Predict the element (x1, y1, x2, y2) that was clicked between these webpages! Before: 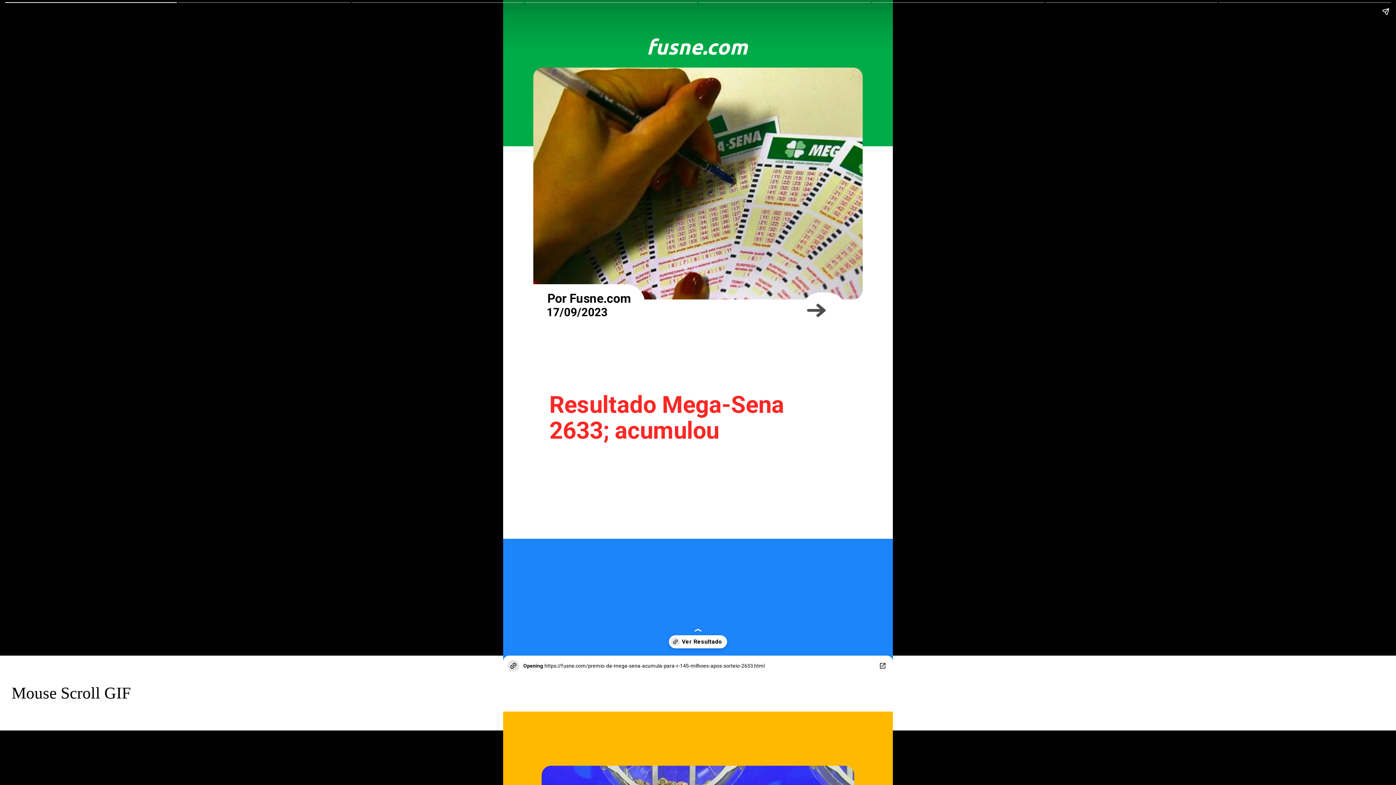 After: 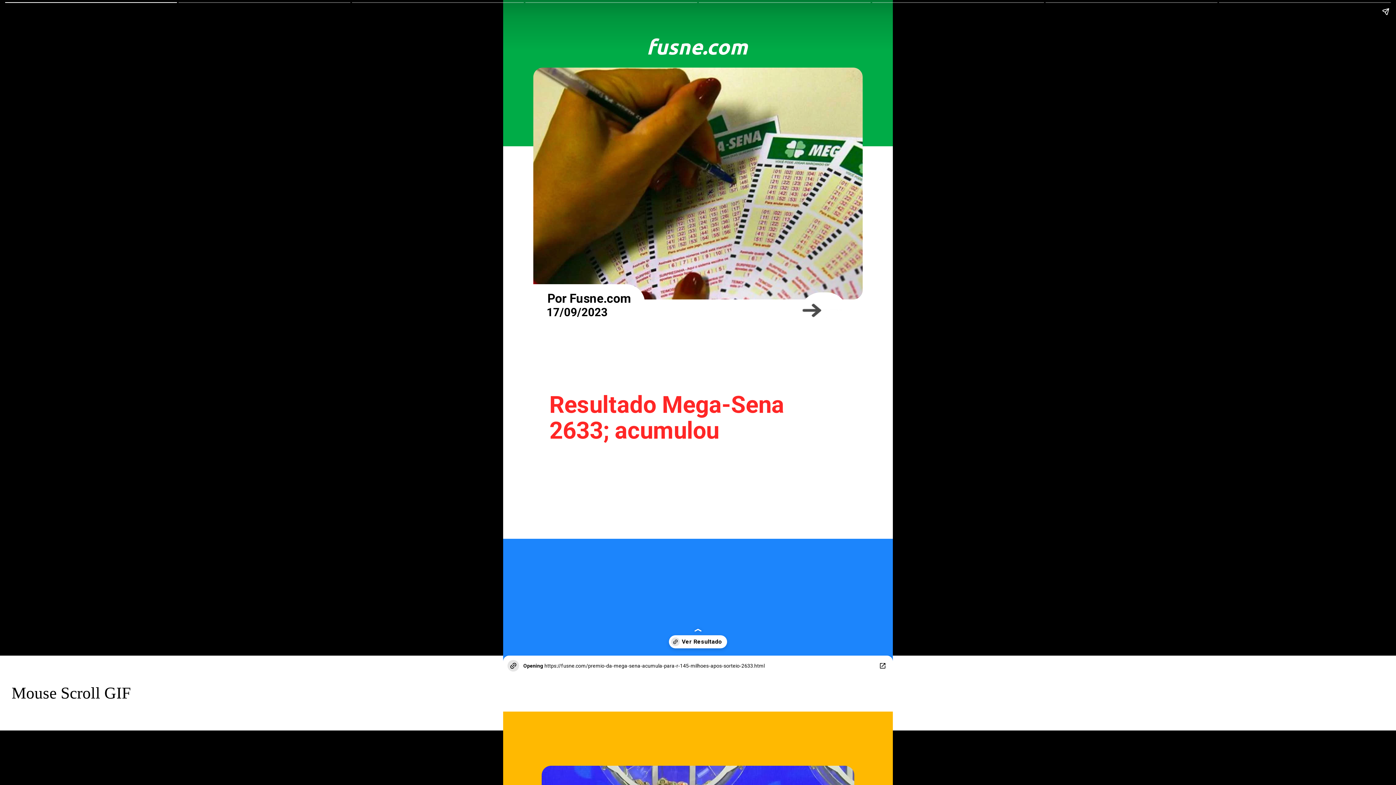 Action: label: Opening
https://fusne.com/premio-da-mega-sena-acumula-para-r-145-milhoes-apos-sorteio-2633.html bbox: (503, 655, 893, 676)